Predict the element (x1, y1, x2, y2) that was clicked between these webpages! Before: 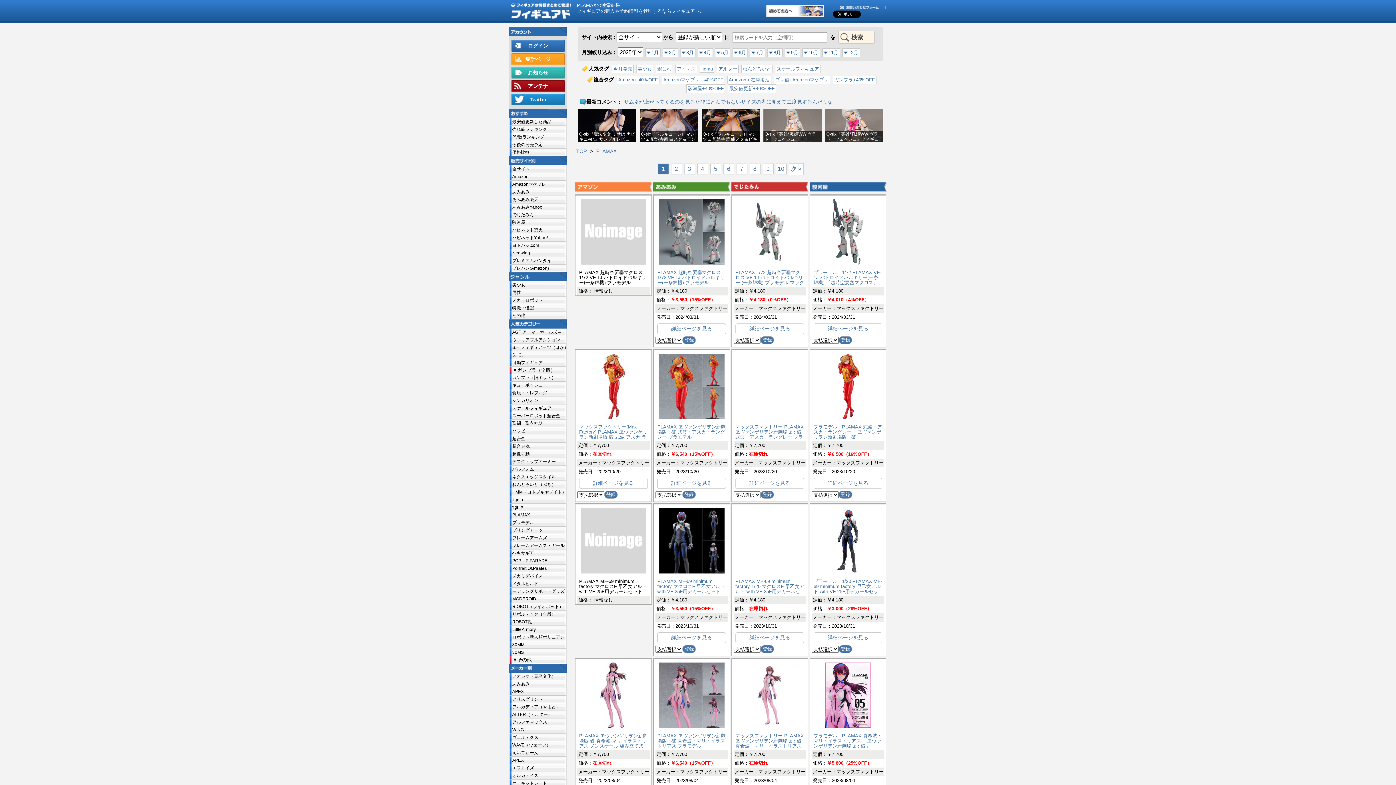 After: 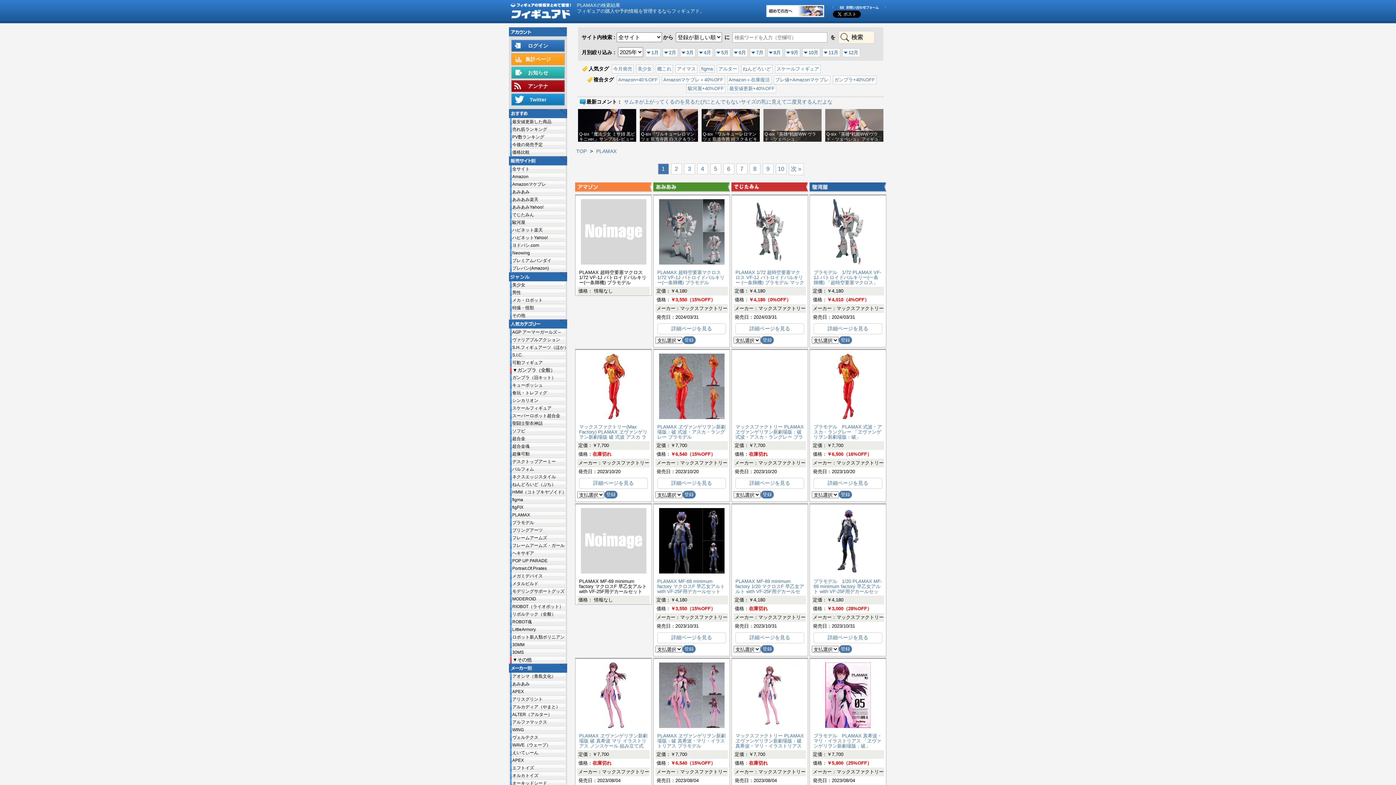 Action: label: 全サイト bbox: (510, 165, 565, 173)